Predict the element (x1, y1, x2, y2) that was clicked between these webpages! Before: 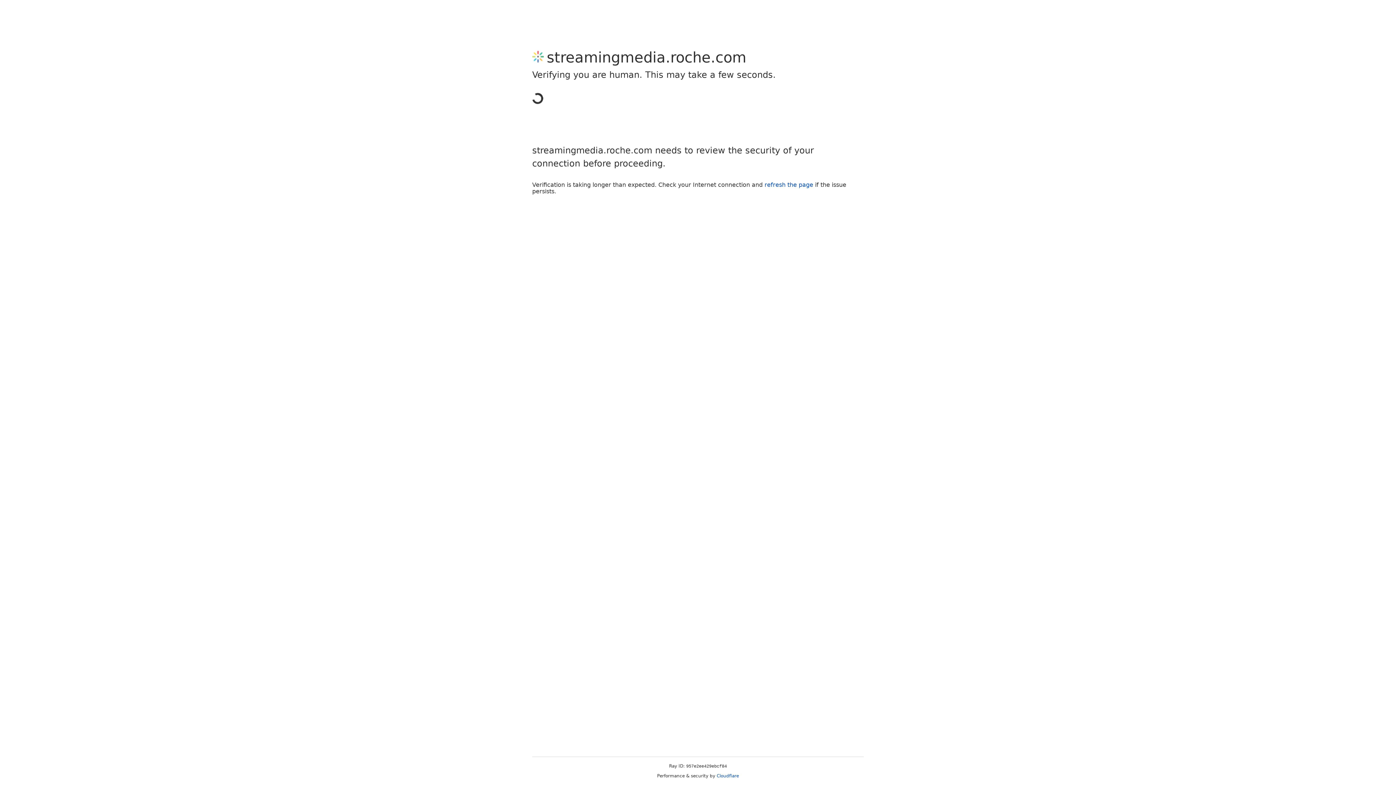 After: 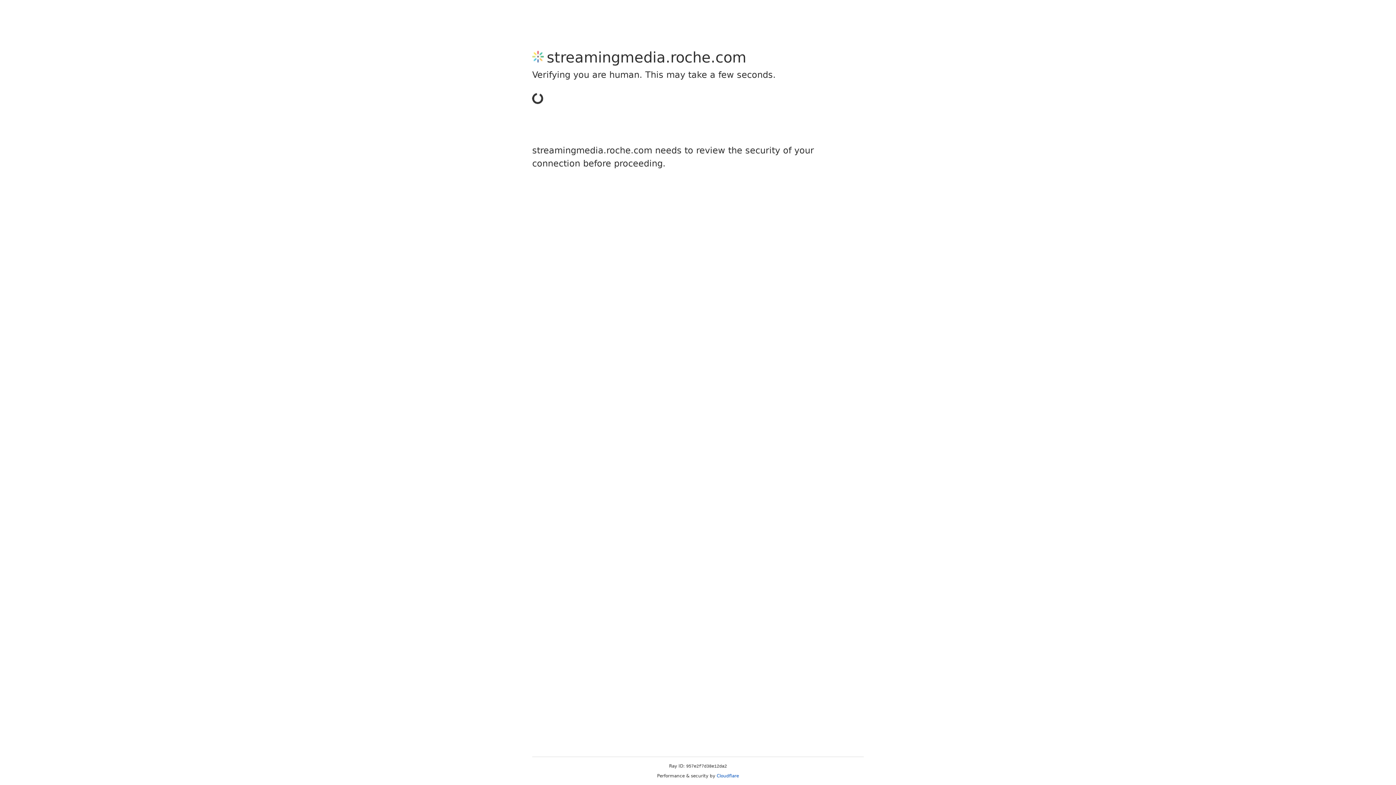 Action: bbox: (716, 773, 739, 778) label: Cloudflare